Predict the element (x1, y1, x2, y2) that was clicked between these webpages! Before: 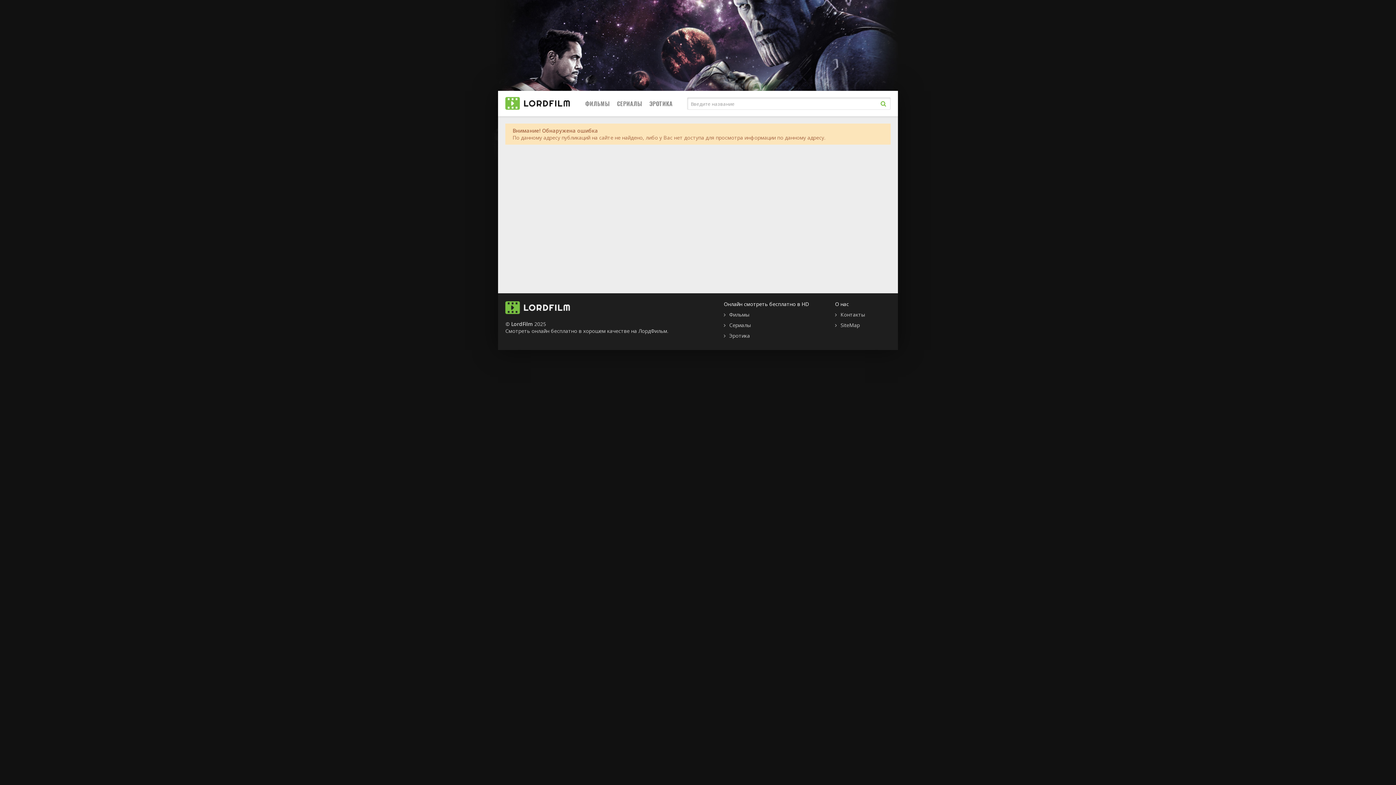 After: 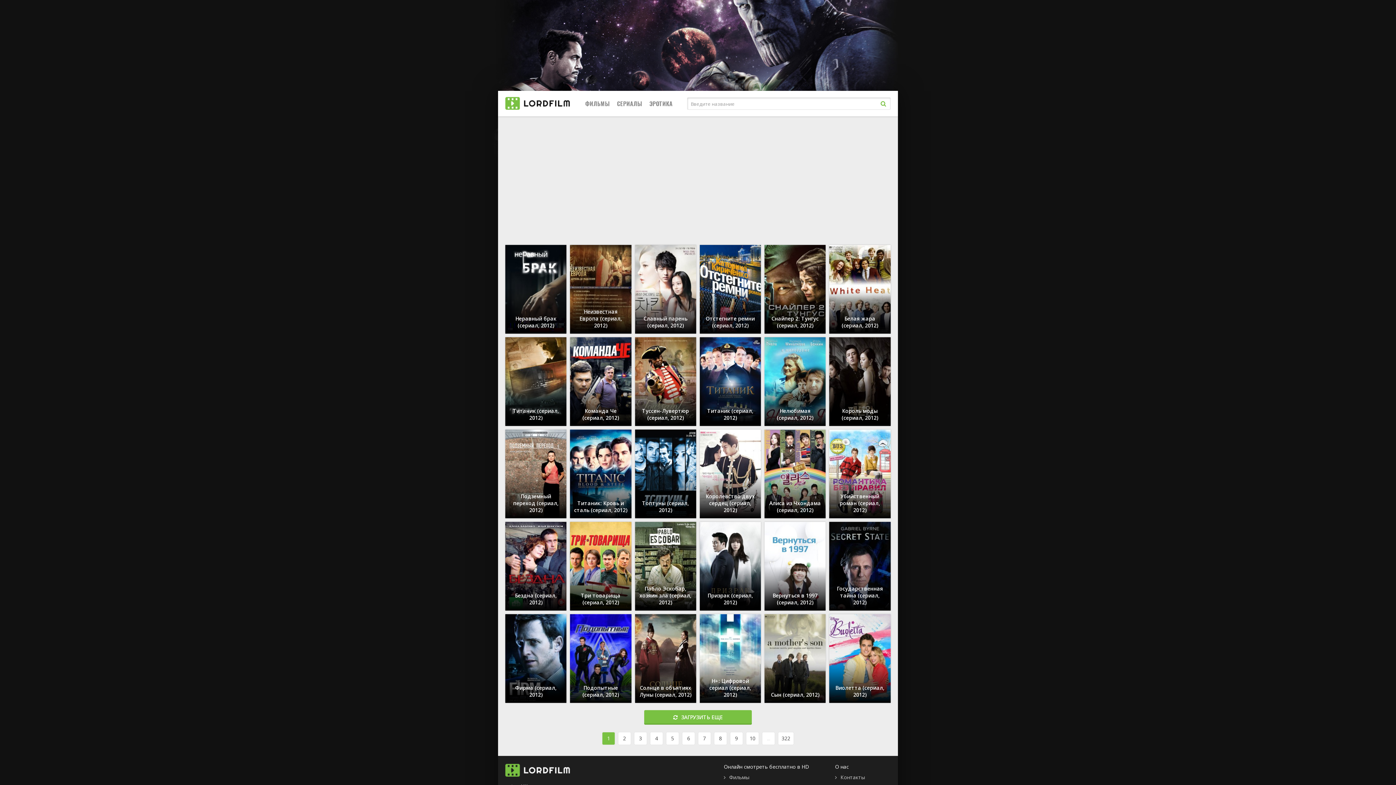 Action: label: Сериалы bbox: (724, 321, 750, 328)